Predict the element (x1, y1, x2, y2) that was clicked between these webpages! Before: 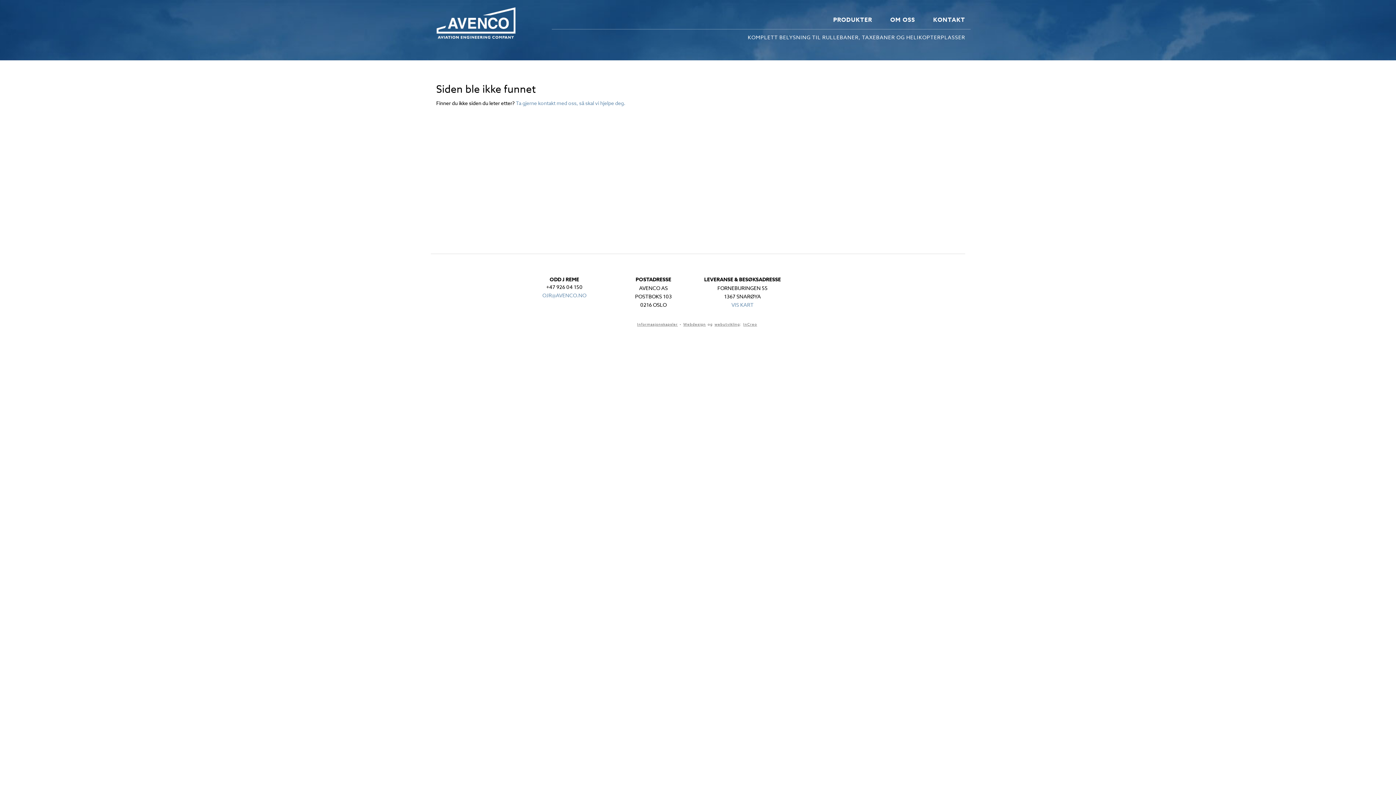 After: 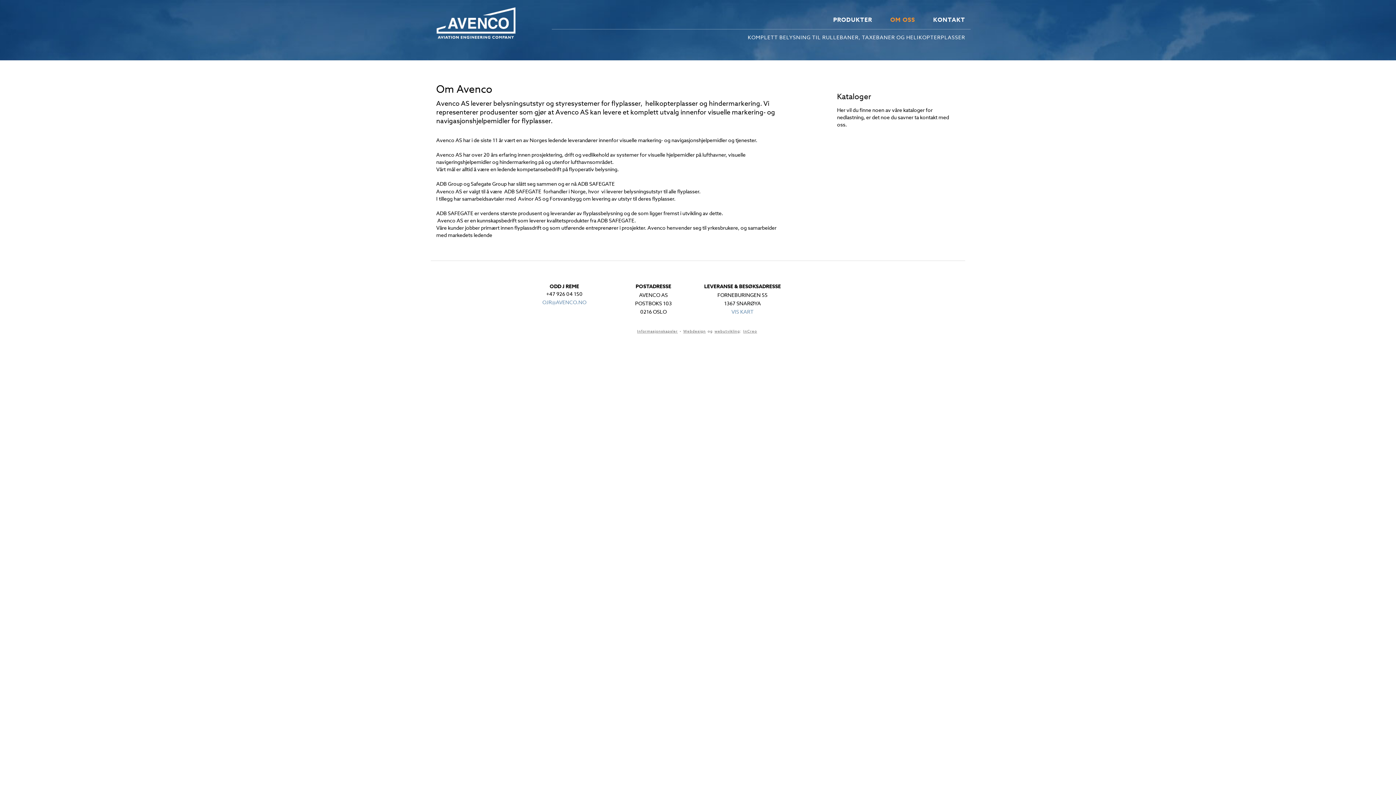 Action: bbox: (885, 10, 920, 29) label: OM OSS